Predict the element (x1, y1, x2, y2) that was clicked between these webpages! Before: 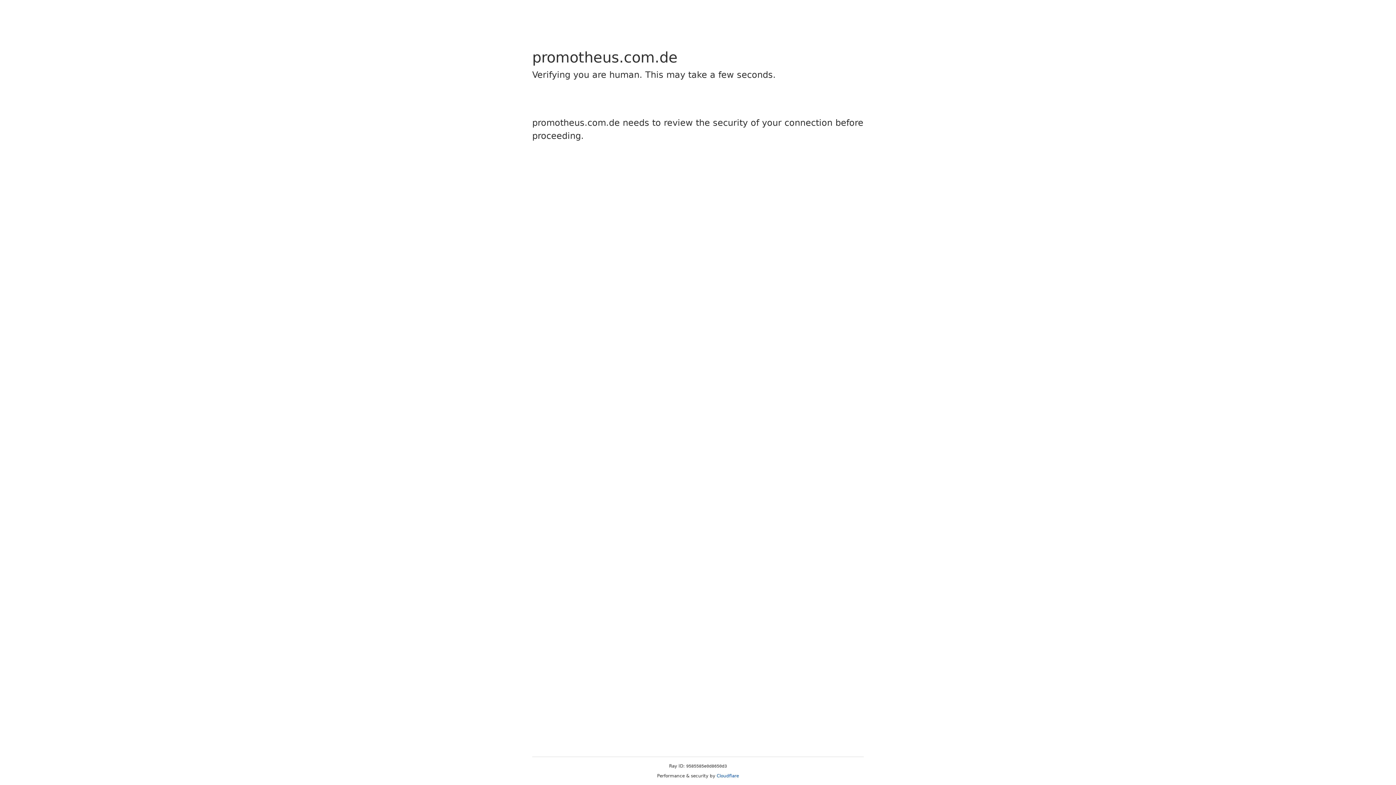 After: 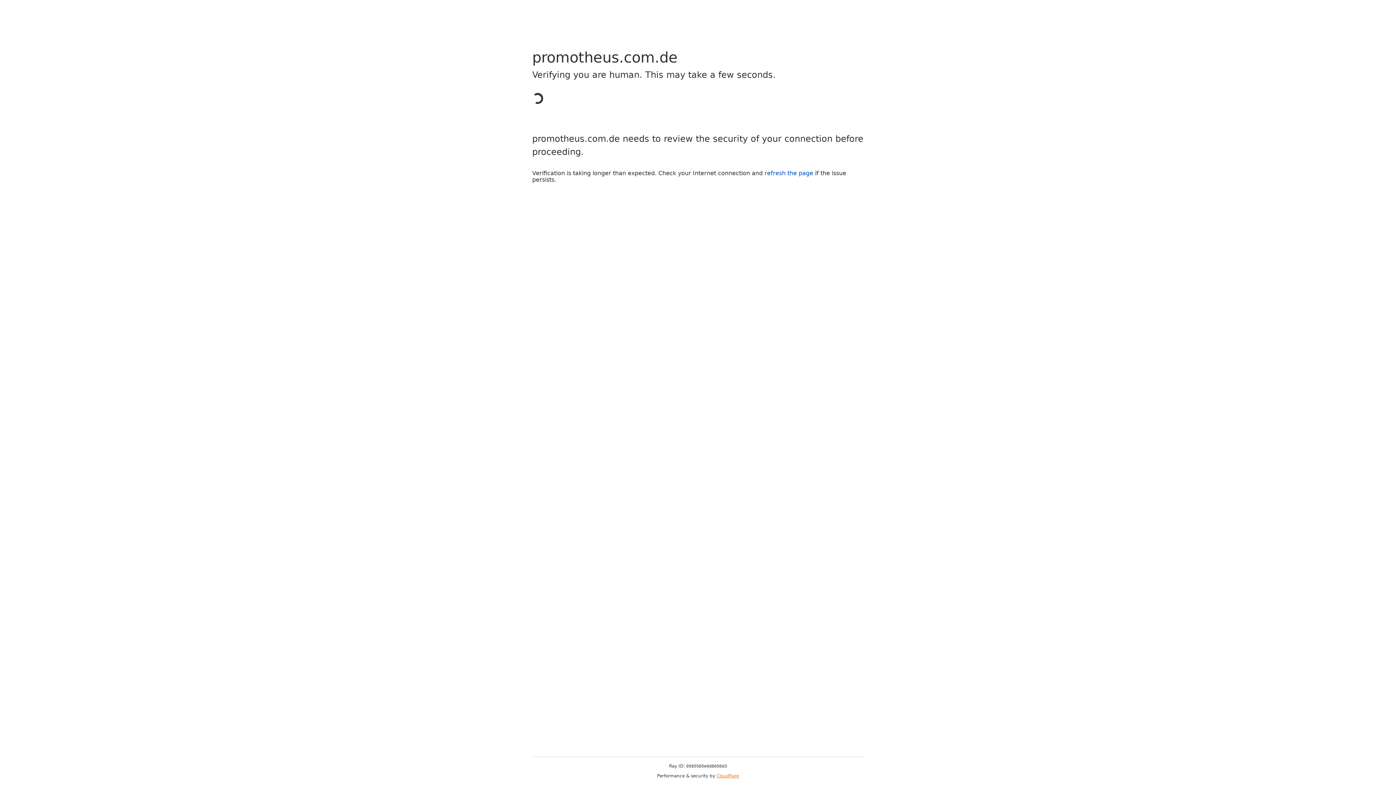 Action: label: Cloudflare bbox: (716, 773, 739, 778)